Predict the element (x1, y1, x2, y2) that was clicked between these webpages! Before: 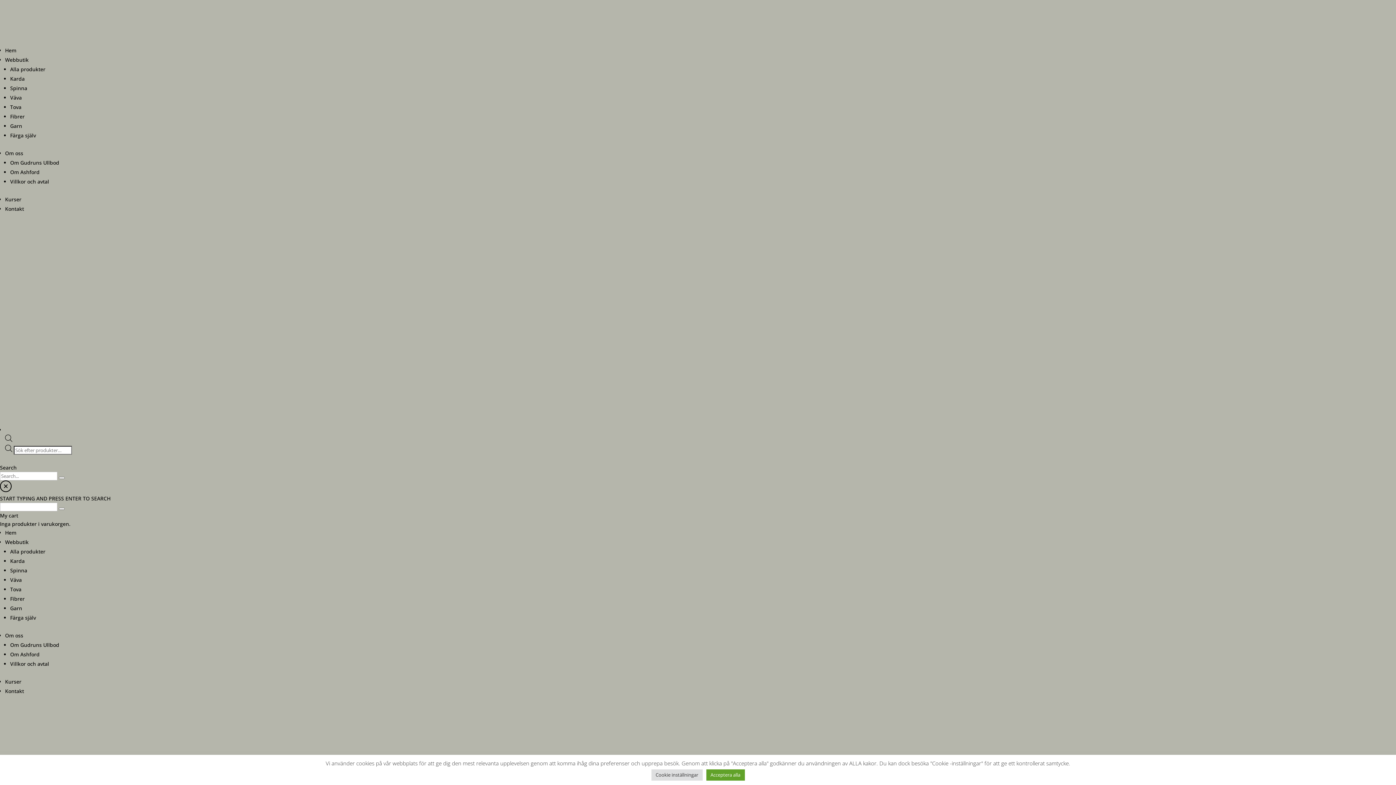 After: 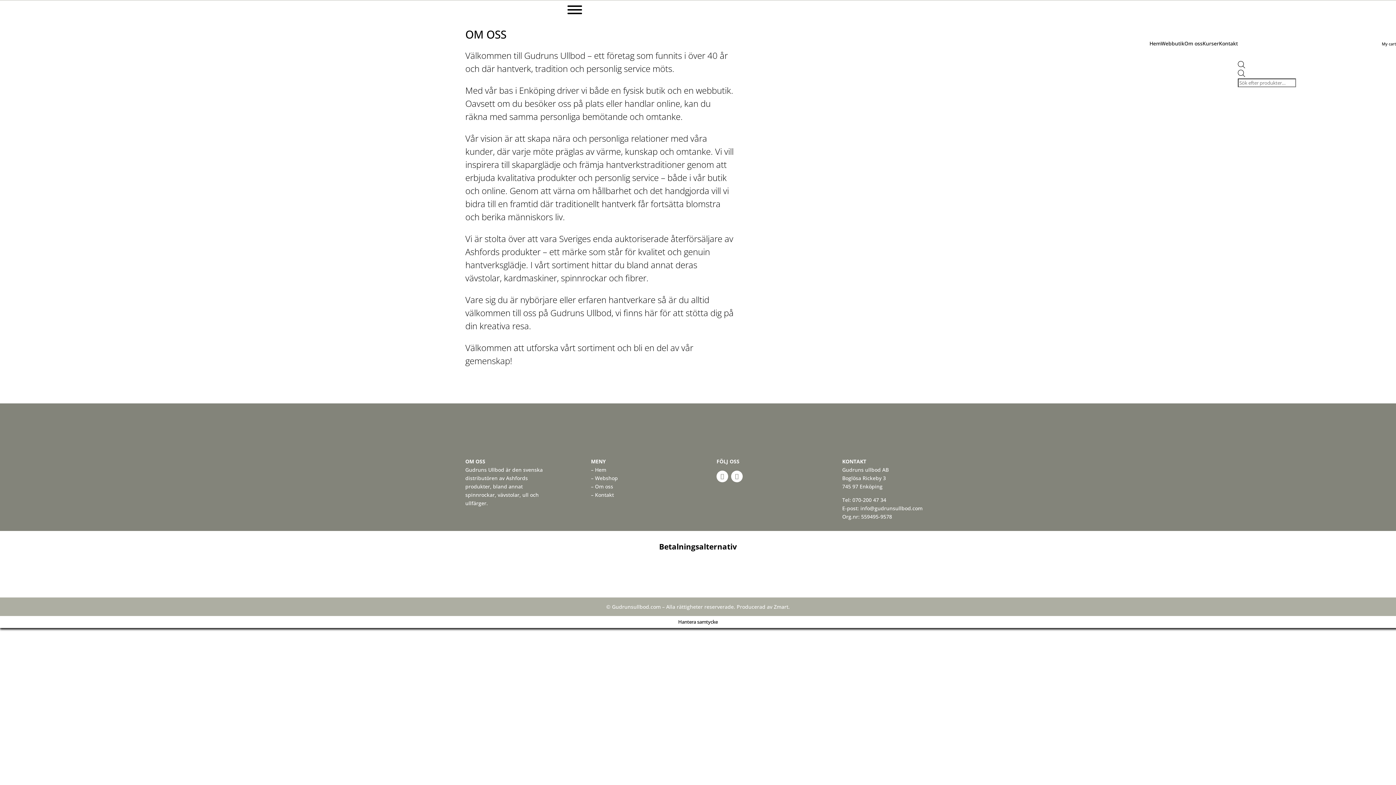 Action: label: Om oss bbox: (5, 149, 23, 156)